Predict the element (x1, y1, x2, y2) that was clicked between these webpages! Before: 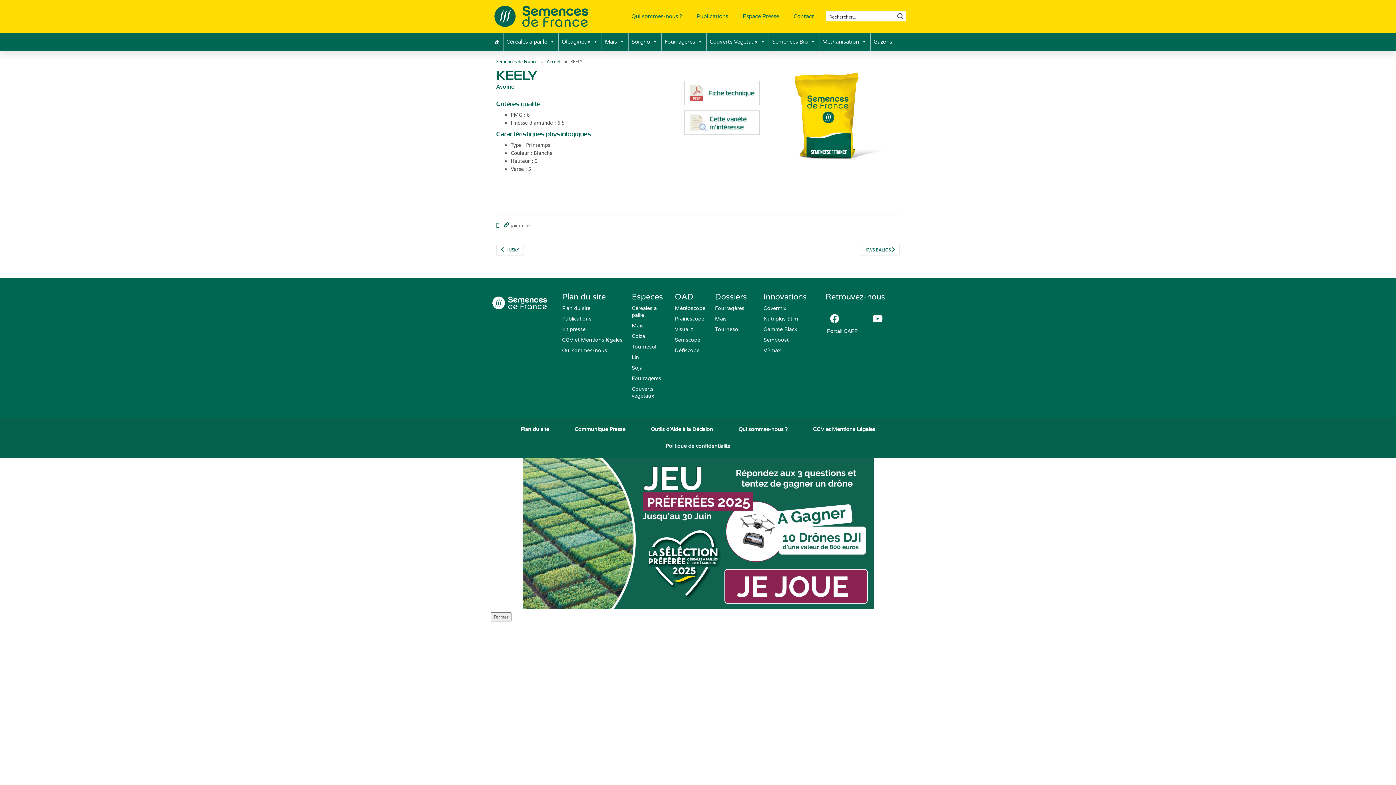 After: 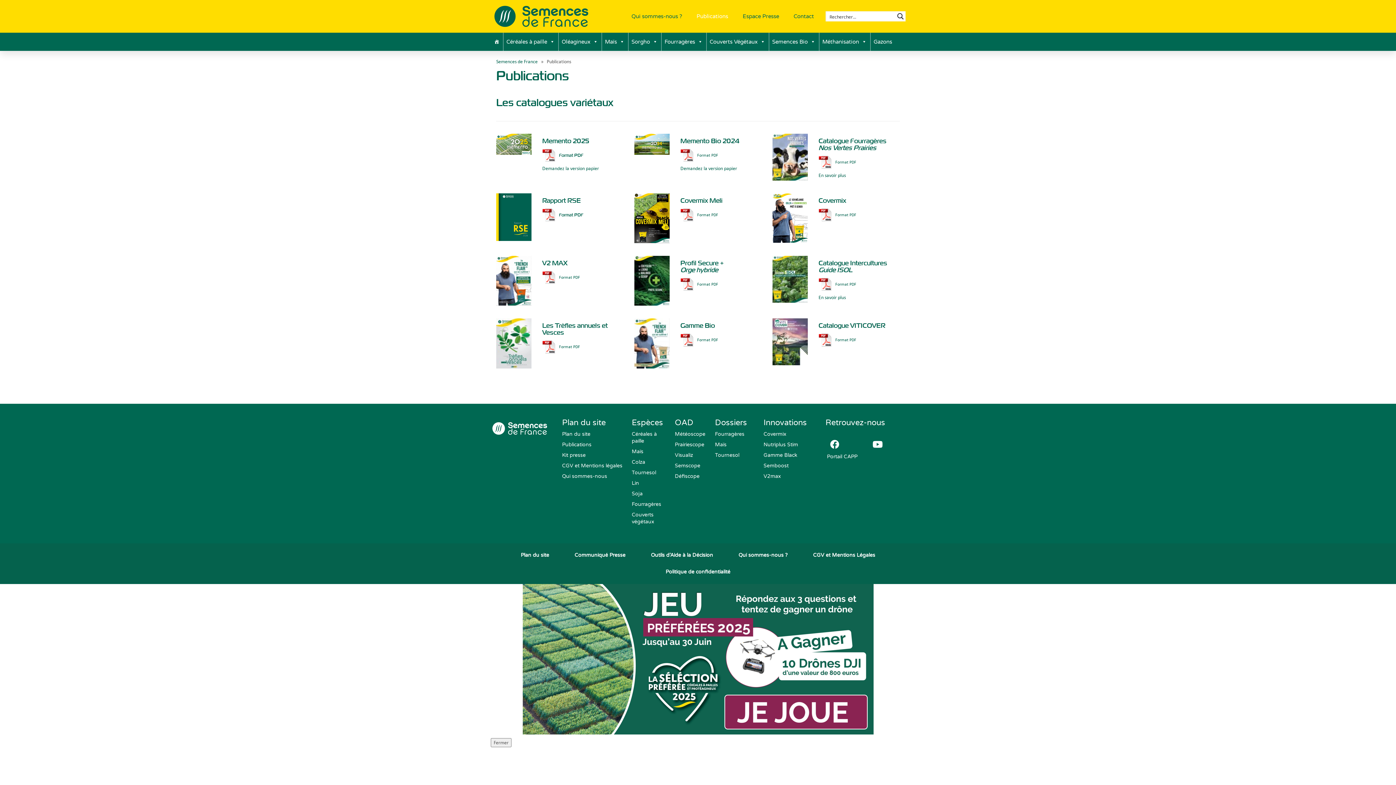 Action: label: Publications bbox: (562, 316, 591, 322)